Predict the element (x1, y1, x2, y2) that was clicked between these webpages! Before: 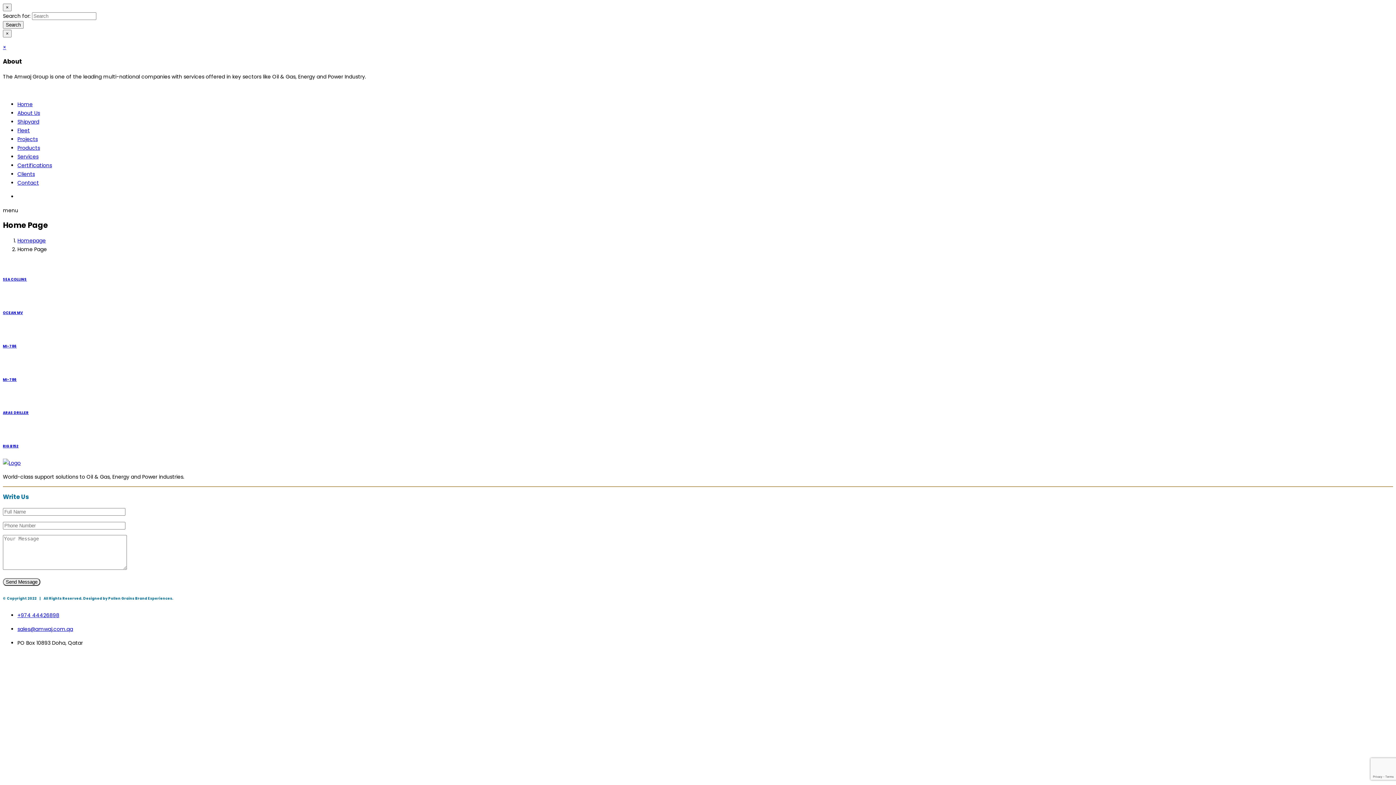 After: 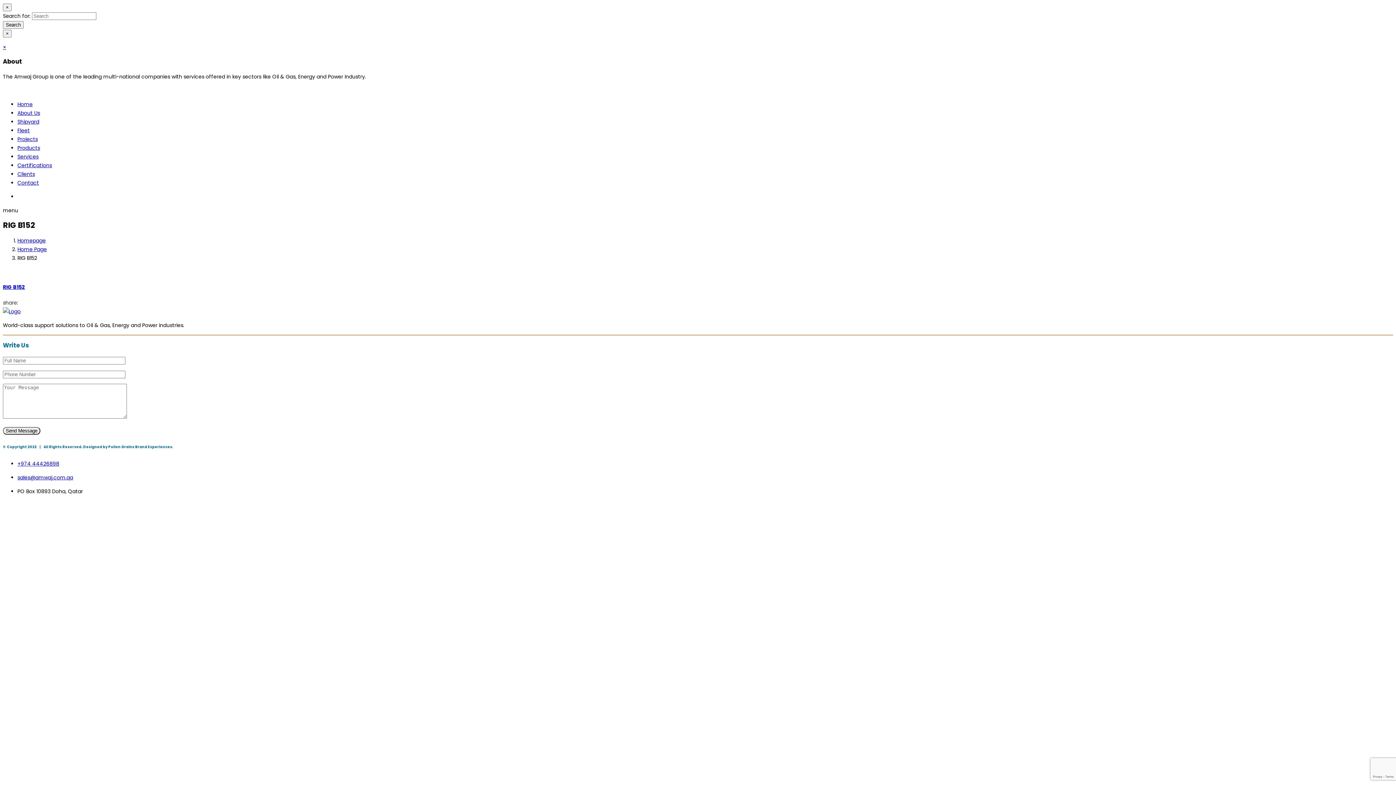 Action: label: RIG B152 bbox: (2, 443, 18, 448)